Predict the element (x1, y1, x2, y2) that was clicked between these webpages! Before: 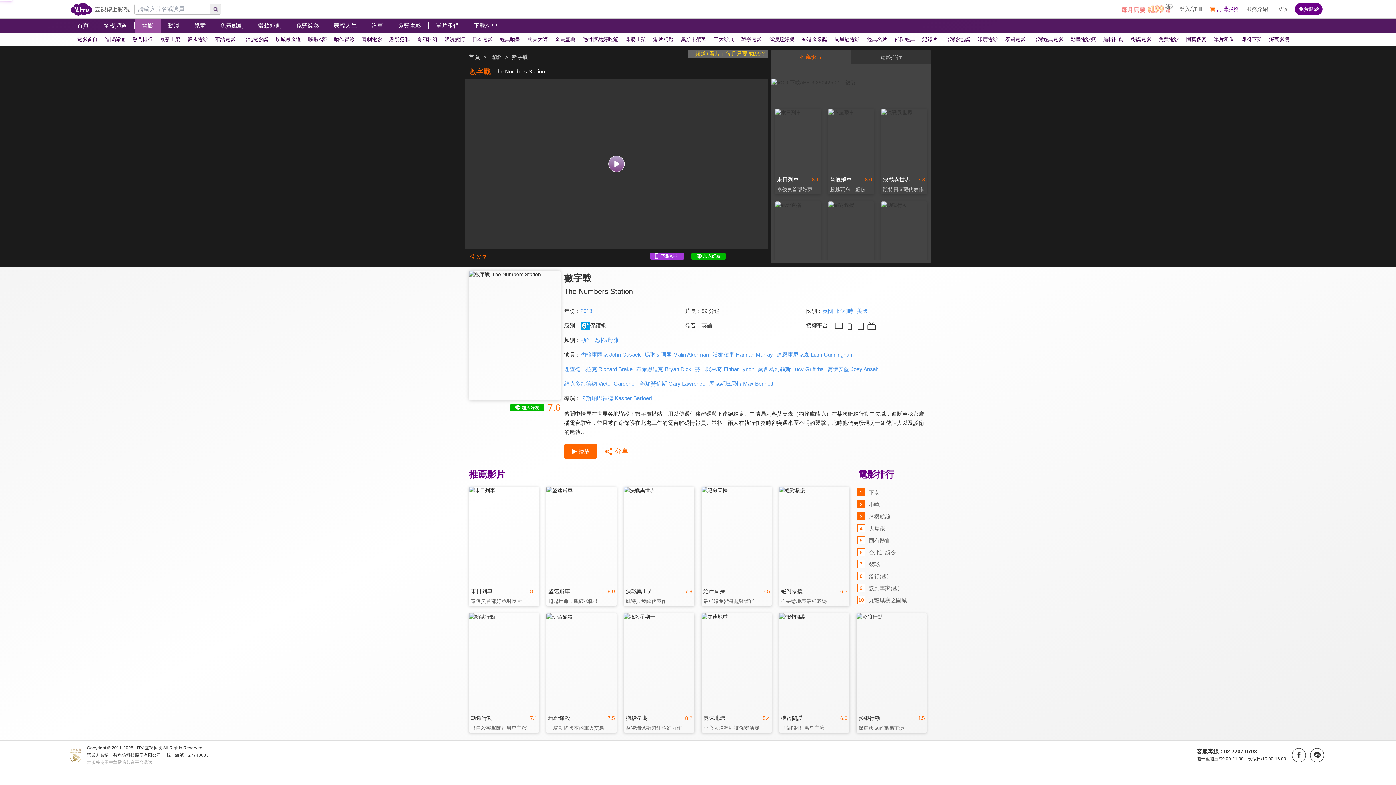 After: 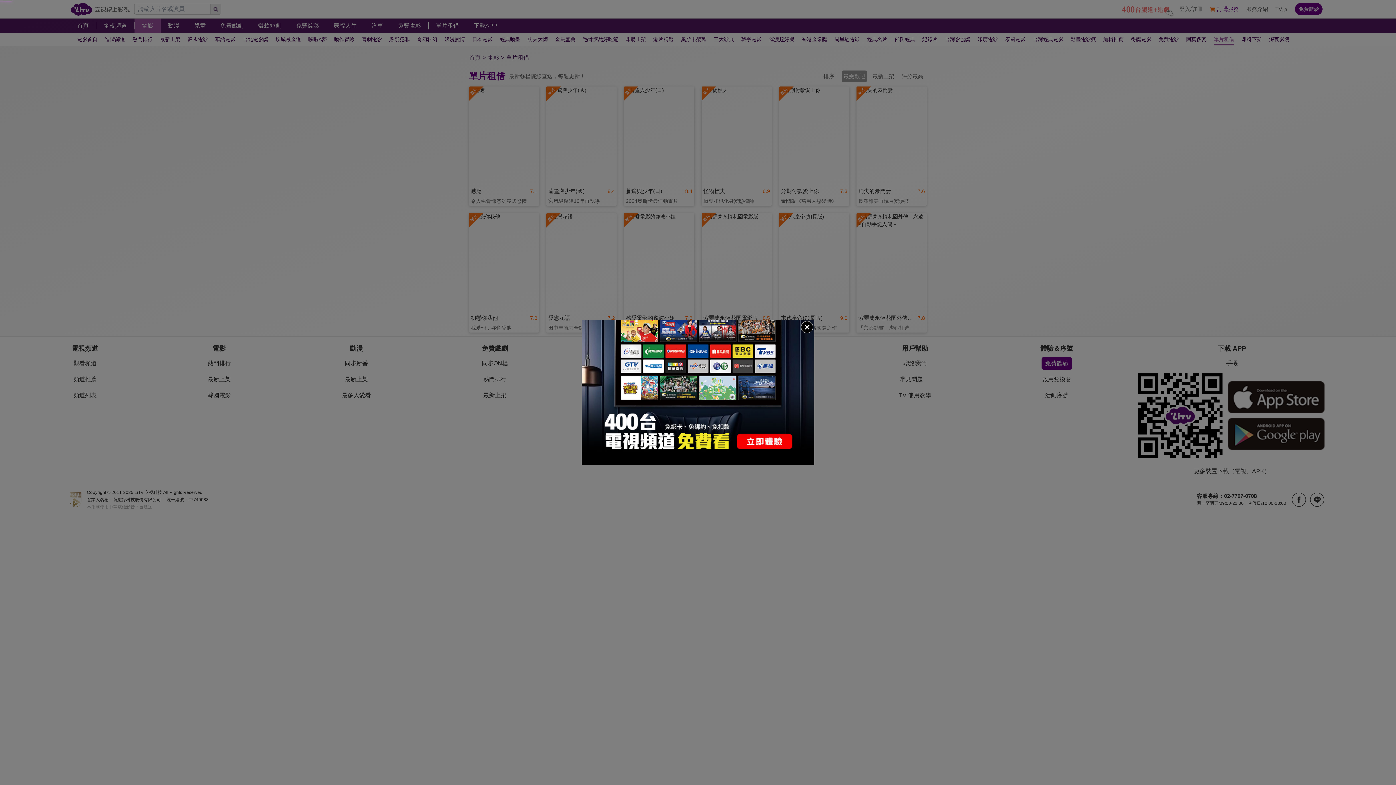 Action: bbox: (428, 18, 466, 33) label: 單片租借